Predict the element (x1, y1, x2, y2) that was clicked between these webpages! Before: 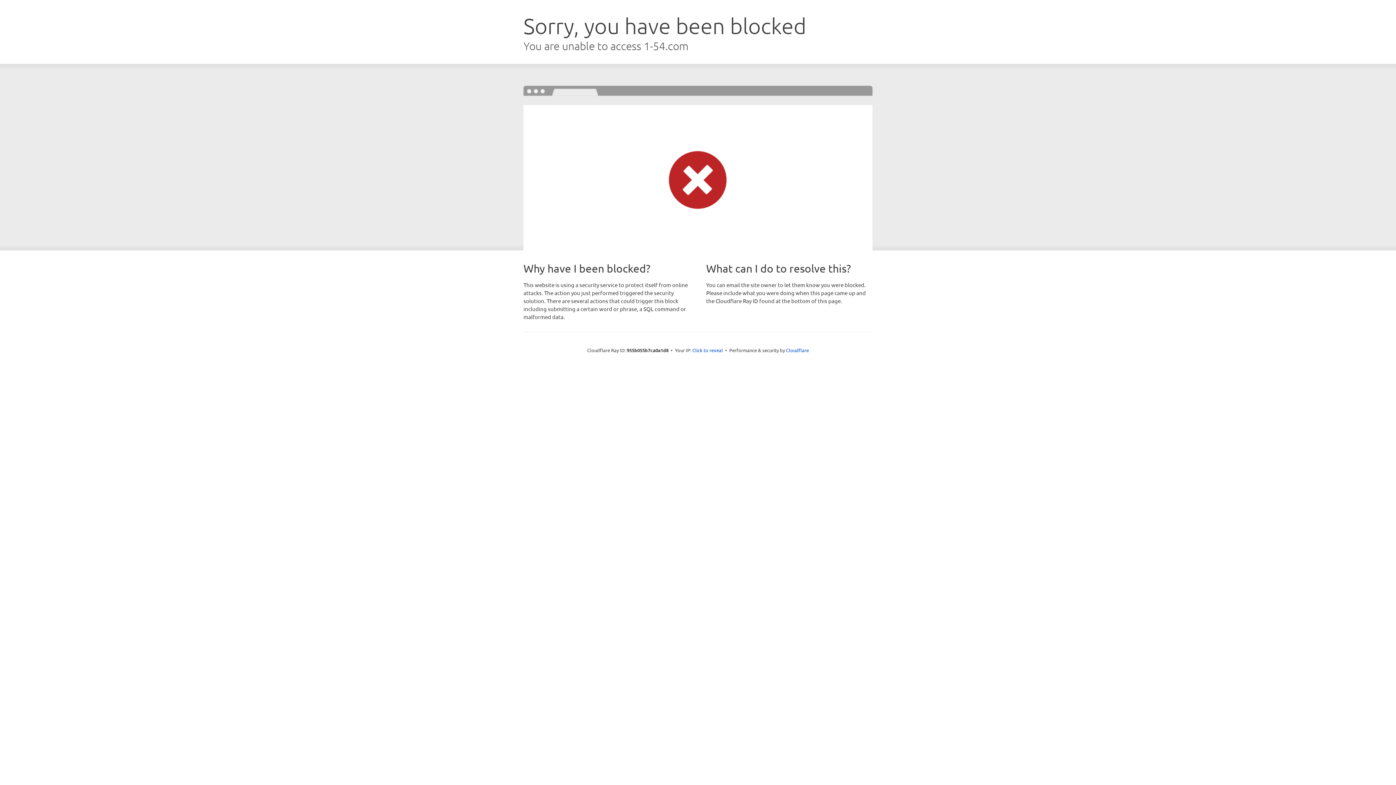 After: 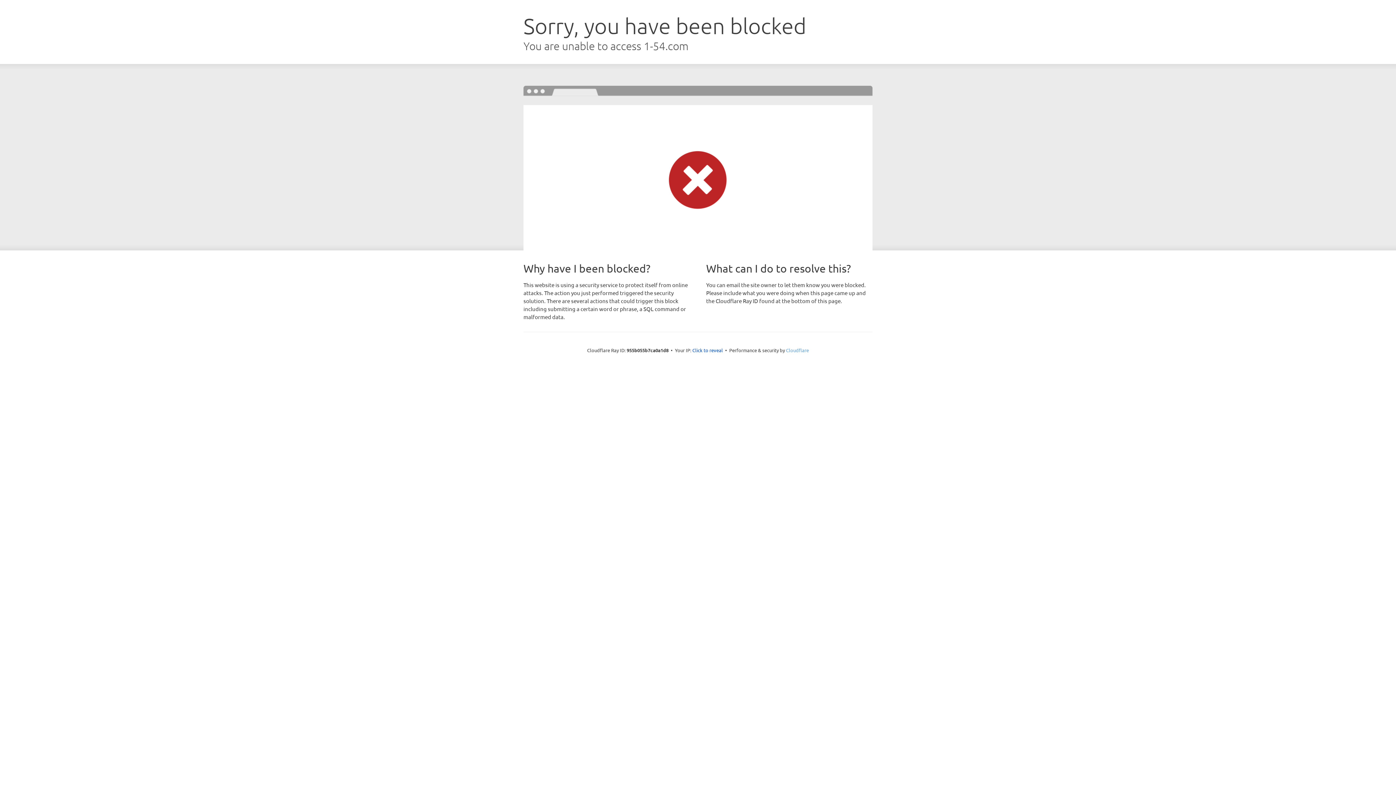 Action: label: Cloudflare bbox: (786, 347, 809, 353)